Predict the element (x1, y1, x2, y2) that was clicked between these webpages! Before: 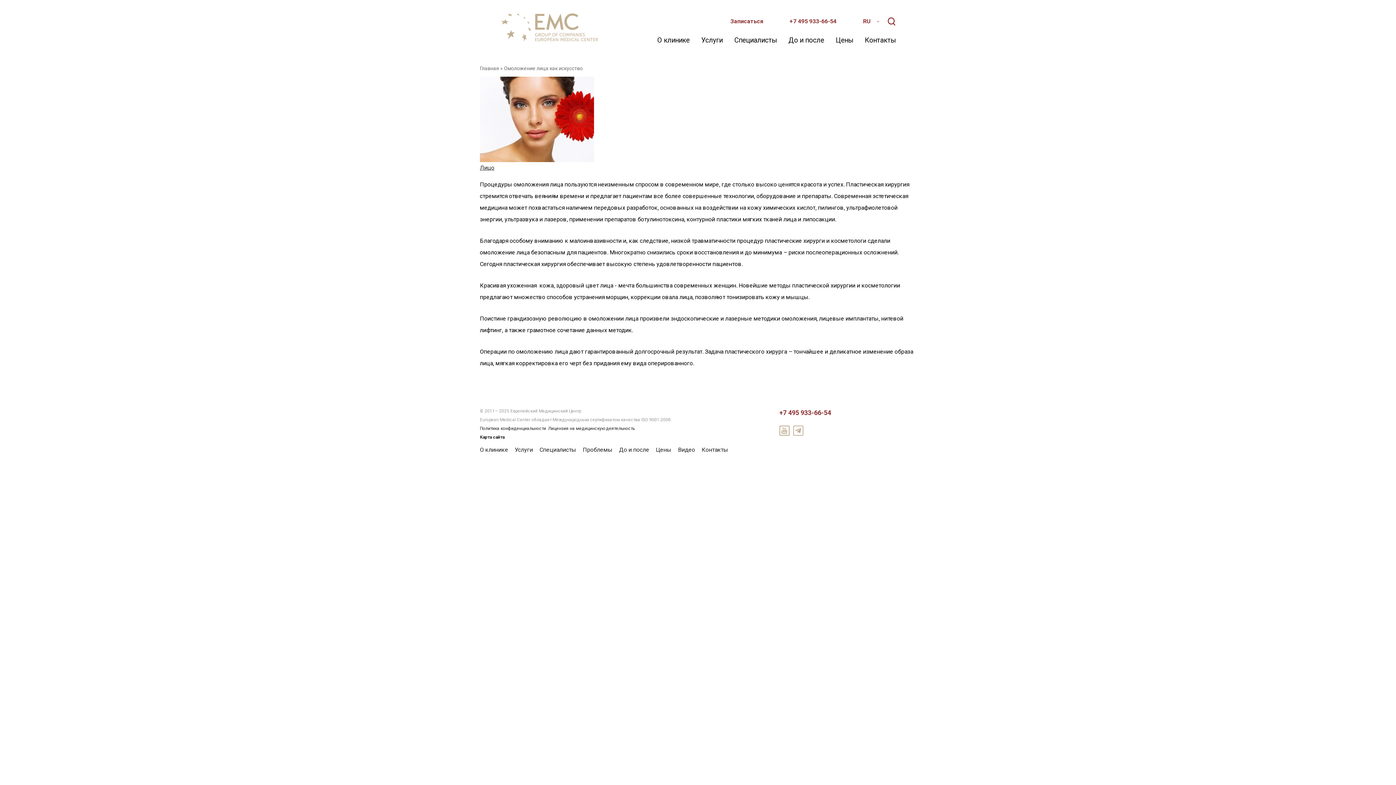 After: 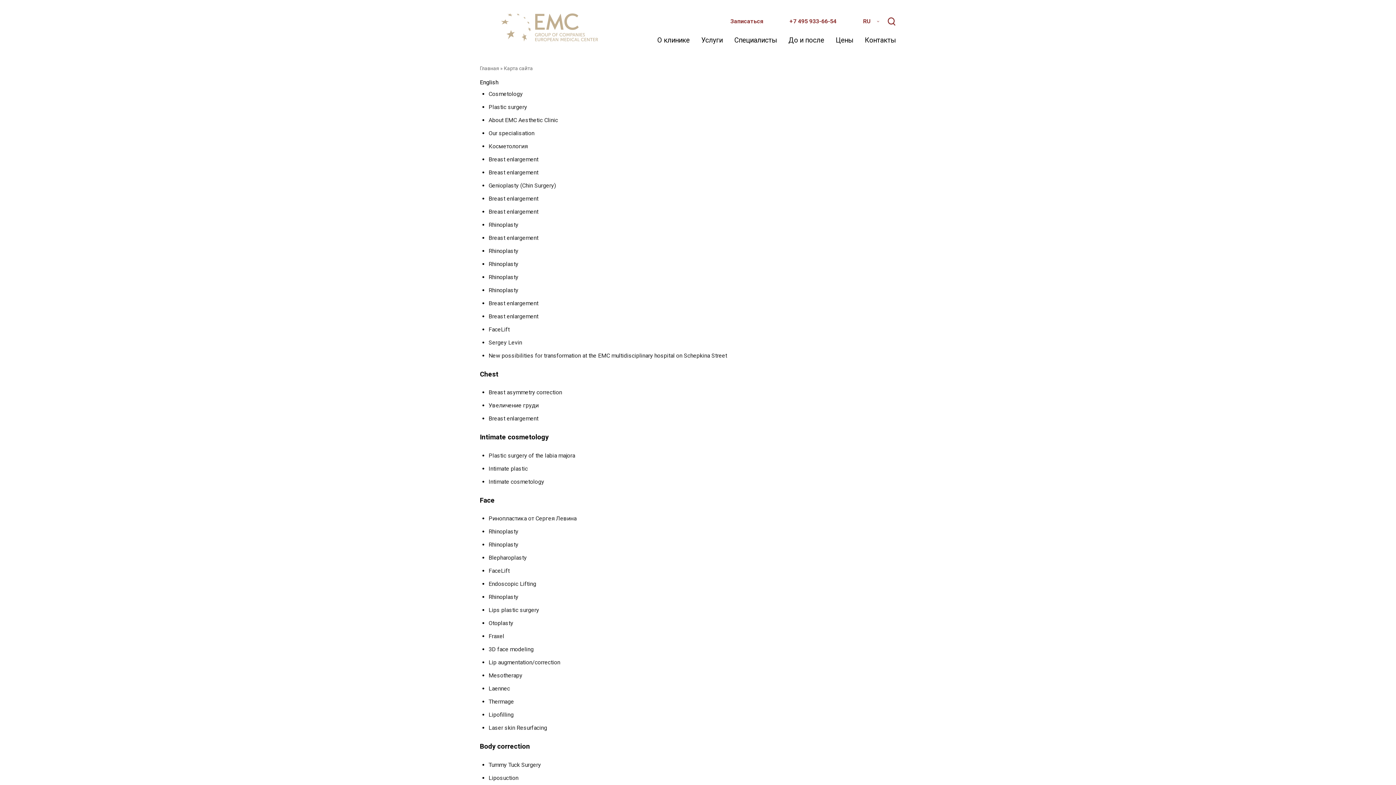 Action: bbox: (480, 434, 504, 440) label: Карта сайта